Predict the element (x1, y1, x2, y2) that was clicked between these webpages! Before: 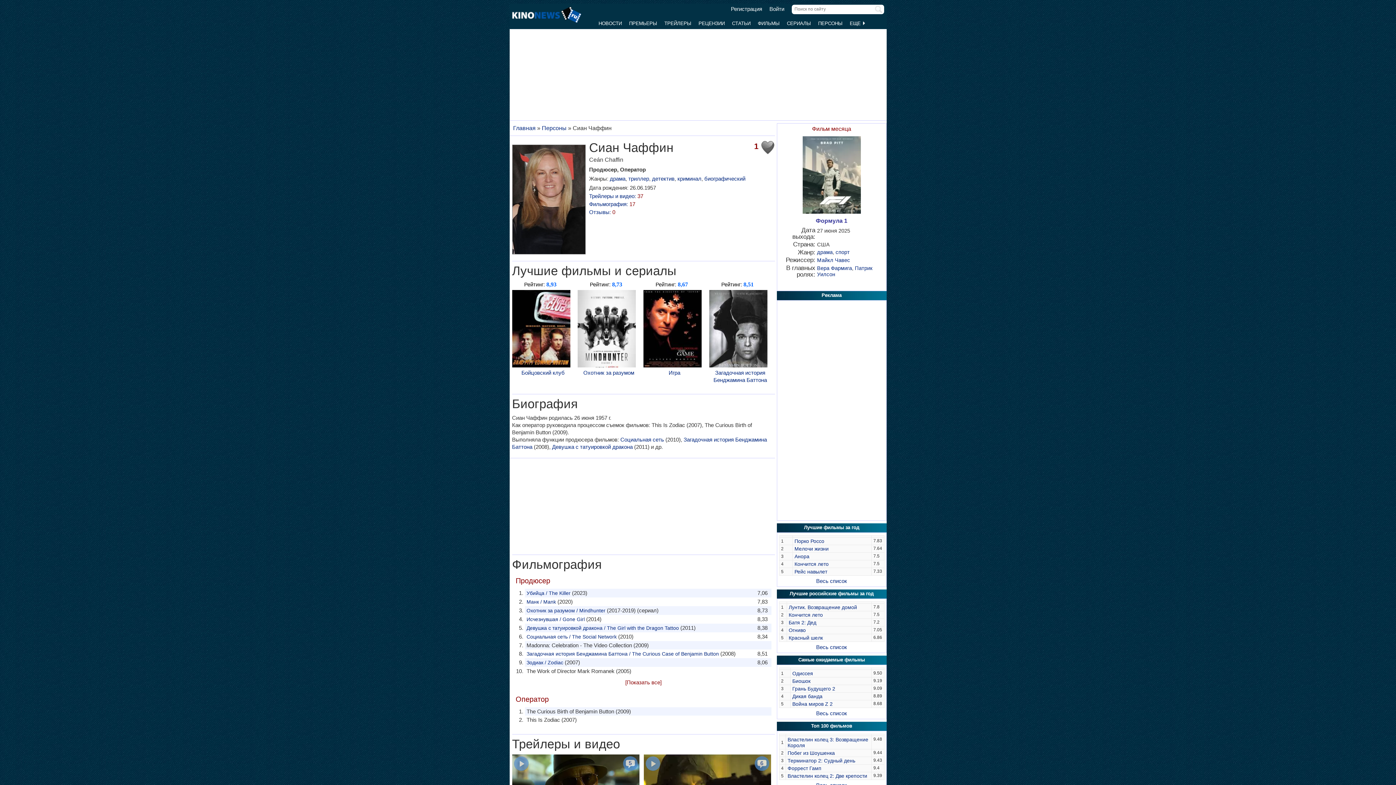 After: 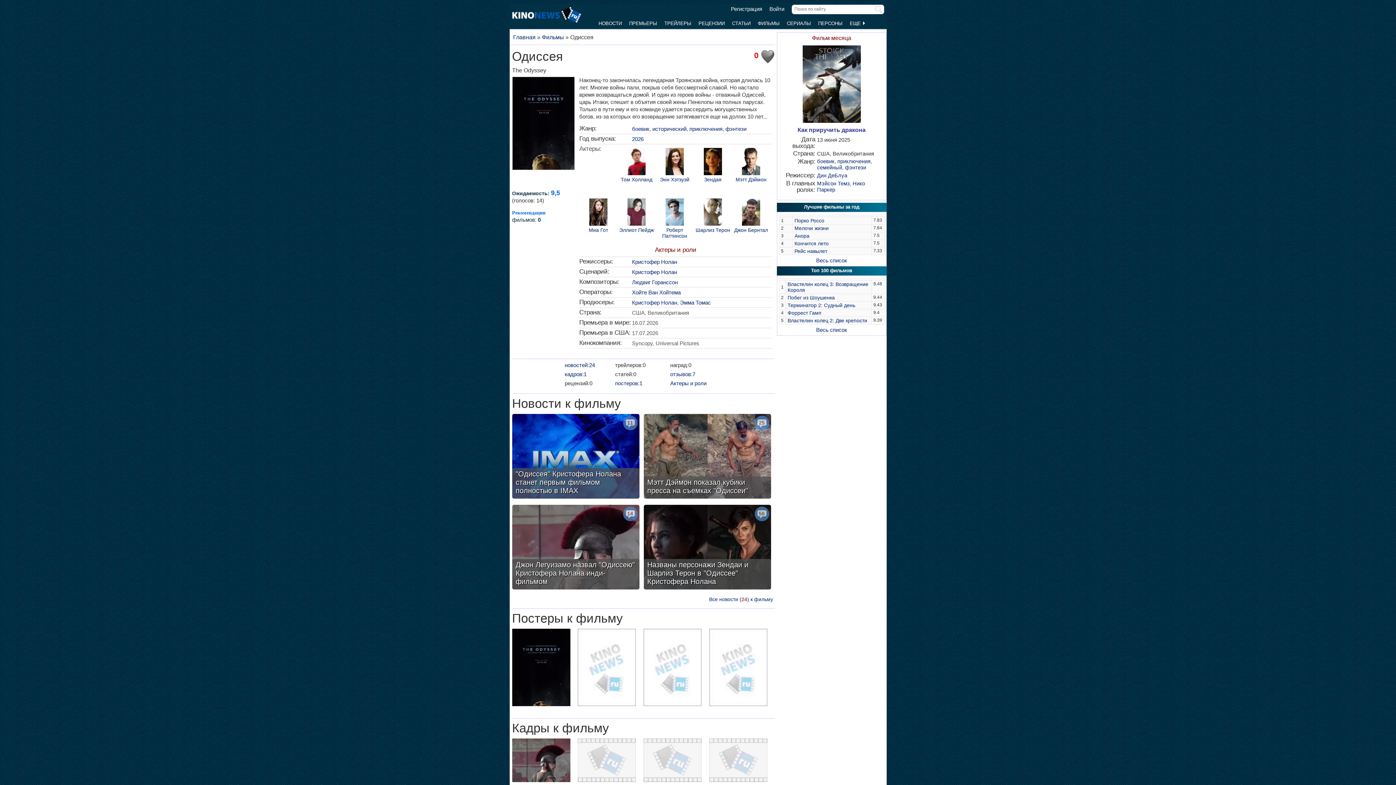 Action: bbox: (792, 670, 813, 676) label: Одиссея